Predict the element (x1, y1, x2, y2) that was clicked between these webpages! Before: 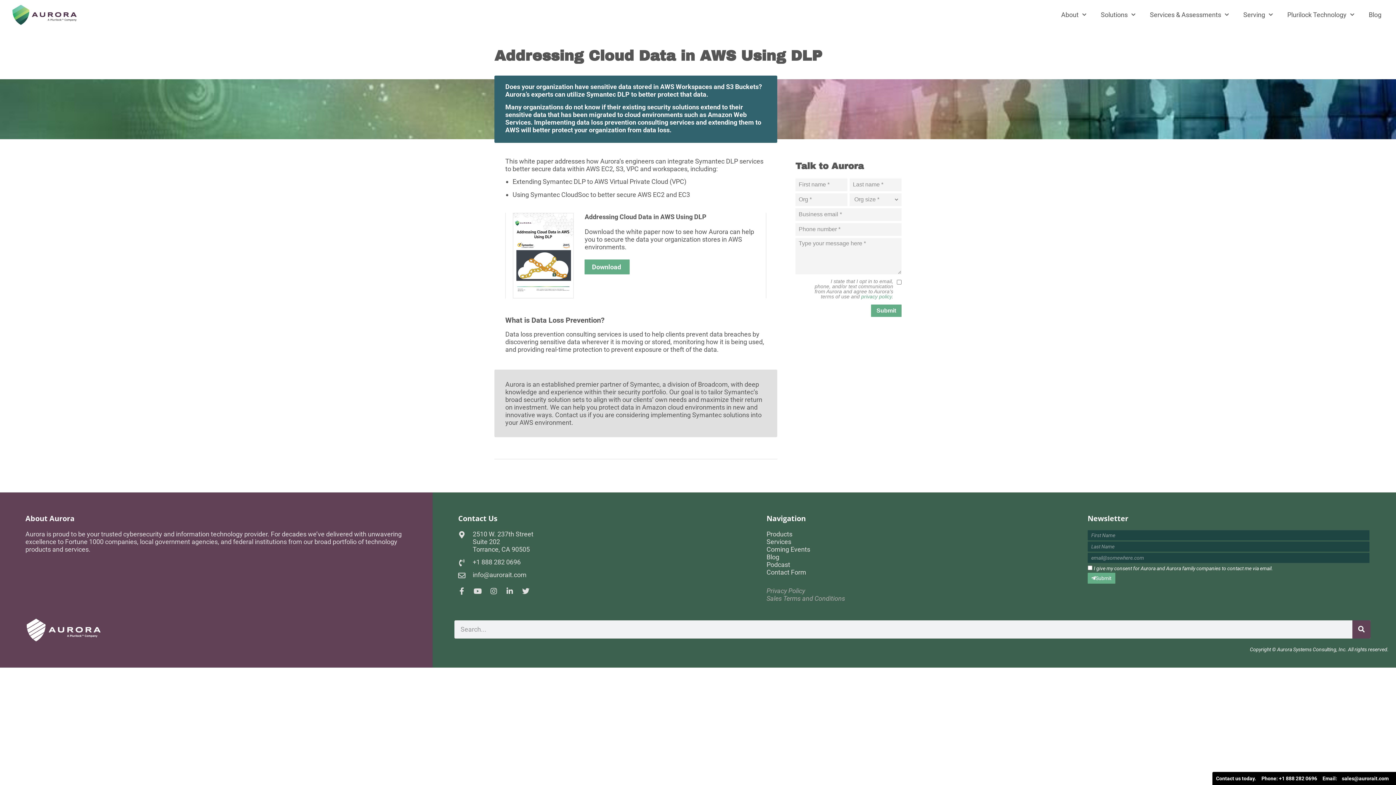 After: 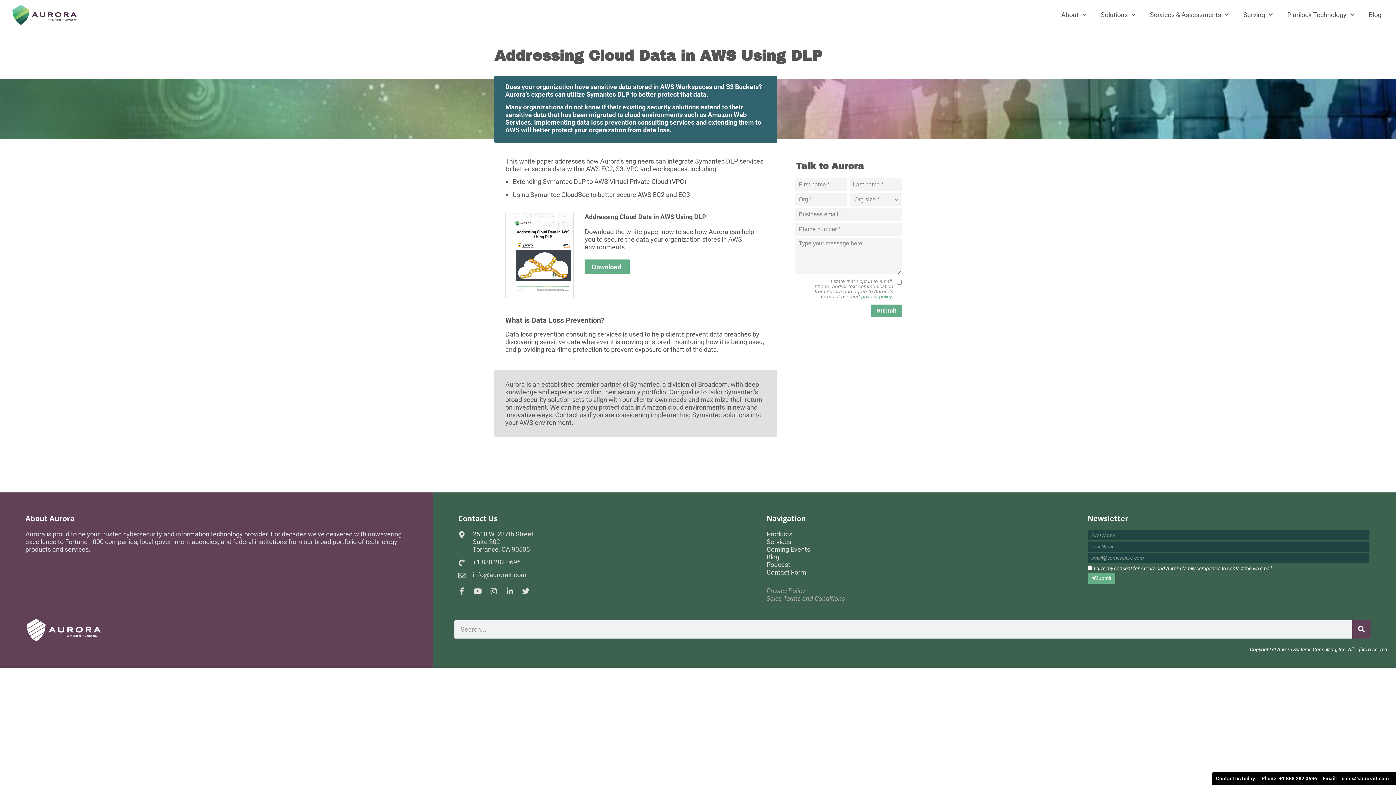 Action: label: Download  bbox: (584, 259, 629, 274)